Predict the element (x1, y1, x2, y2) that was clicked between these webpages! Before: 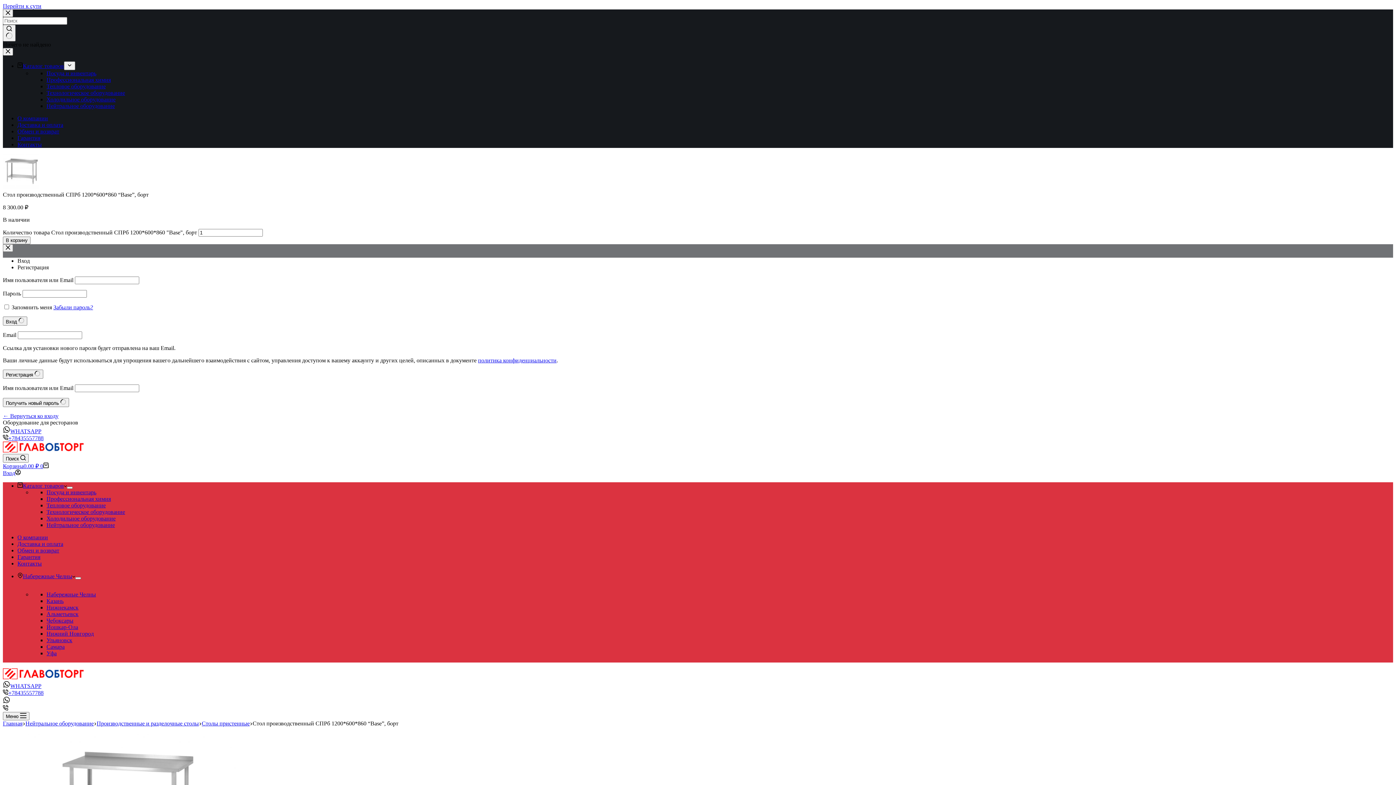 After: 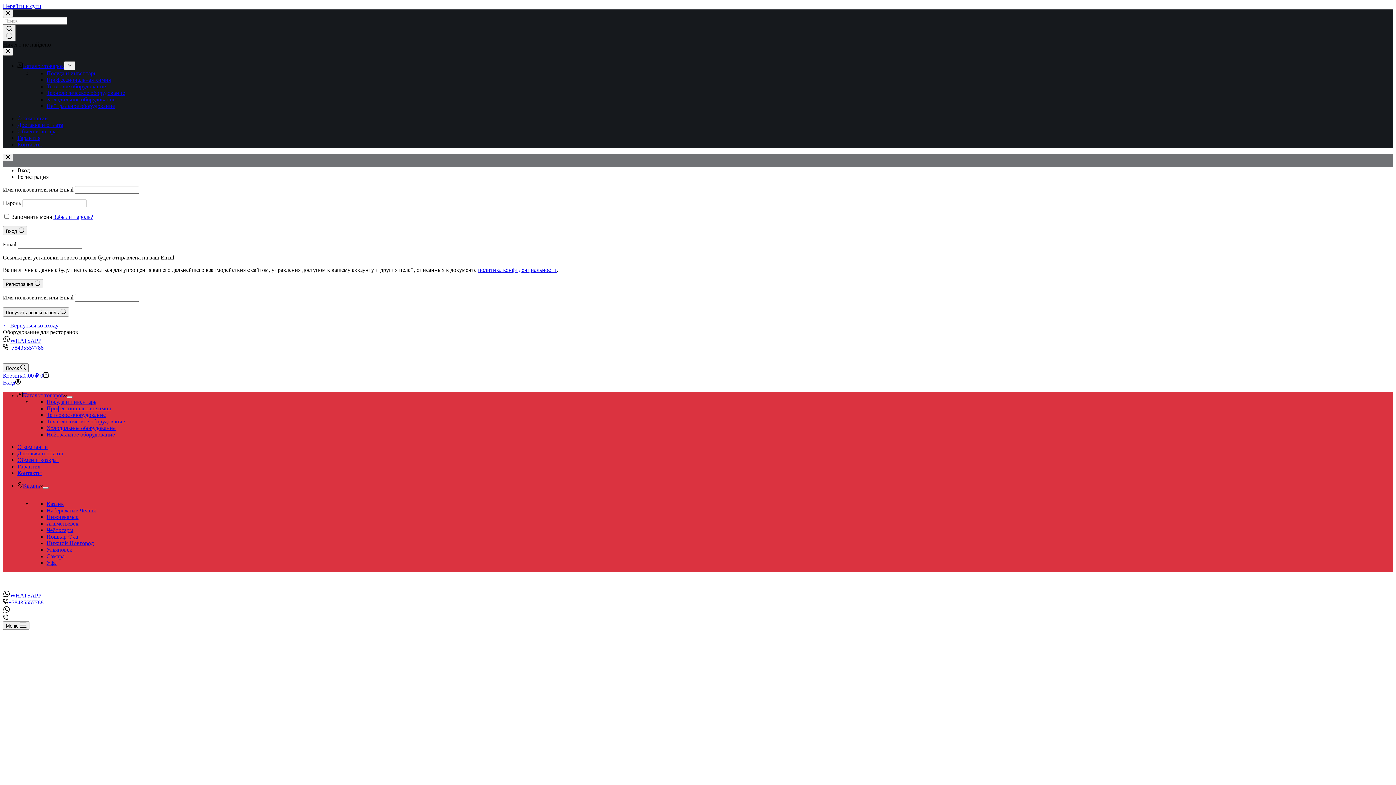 Action: label: Казань bbox: (46, 598, 63, 604)